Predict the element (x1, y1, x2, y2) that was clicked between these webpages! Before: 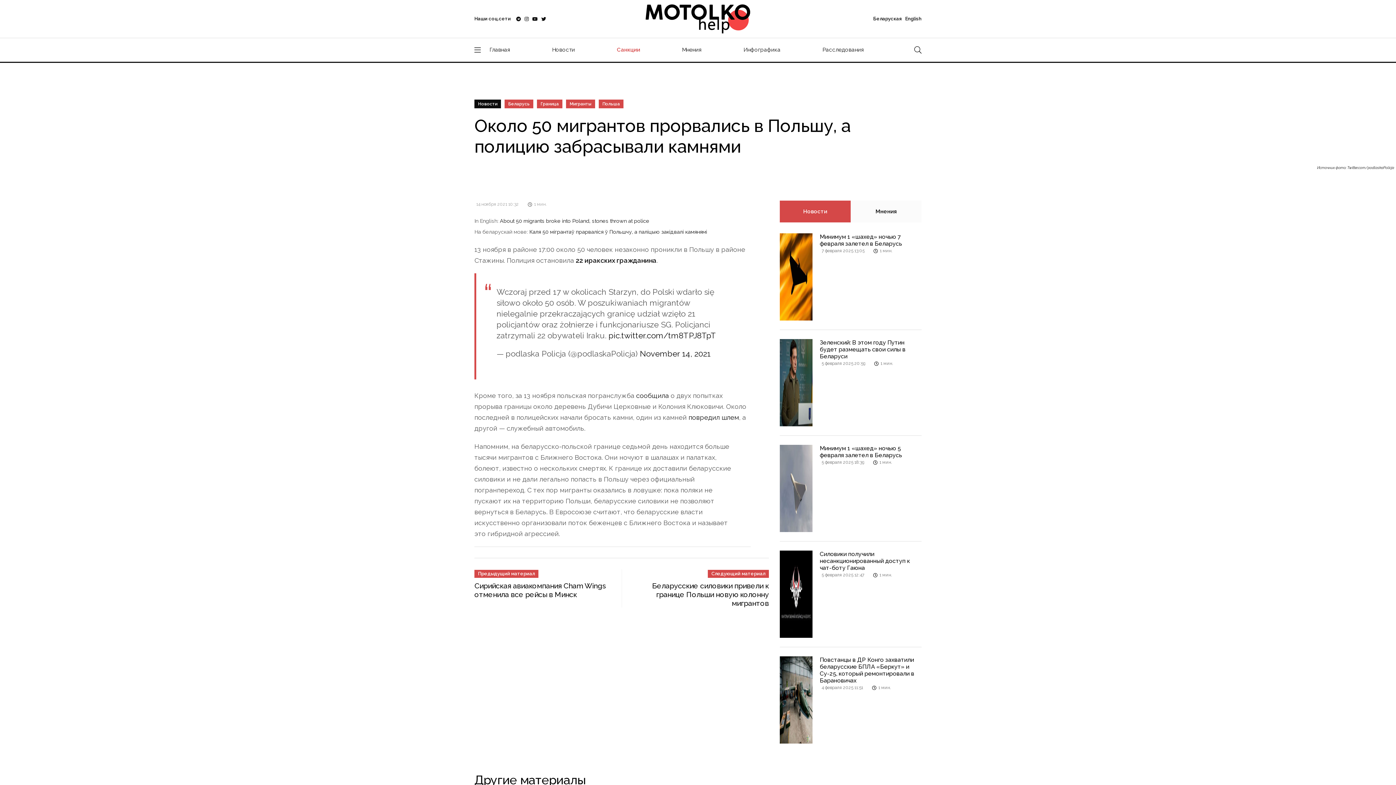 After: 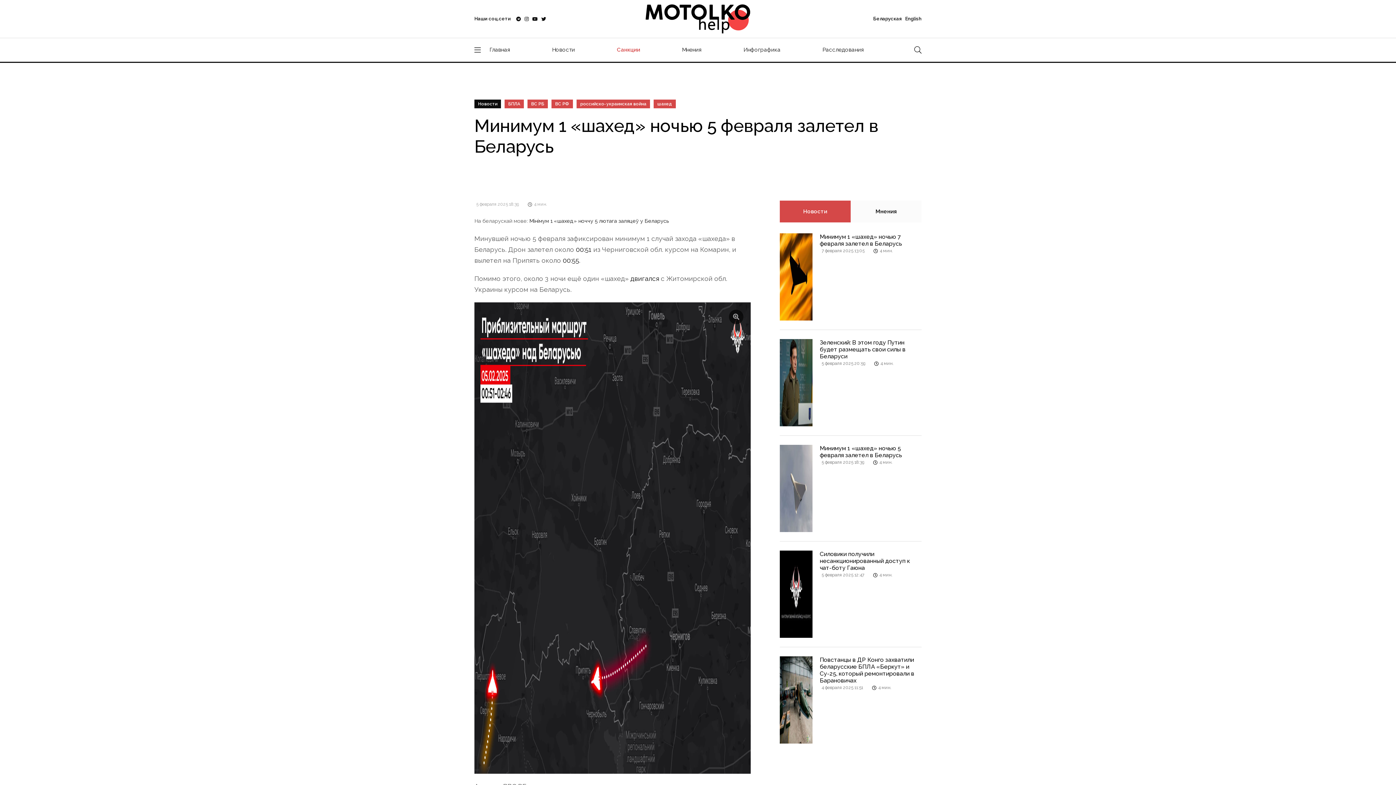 Action: bbox: (780, 485, 812, 491)